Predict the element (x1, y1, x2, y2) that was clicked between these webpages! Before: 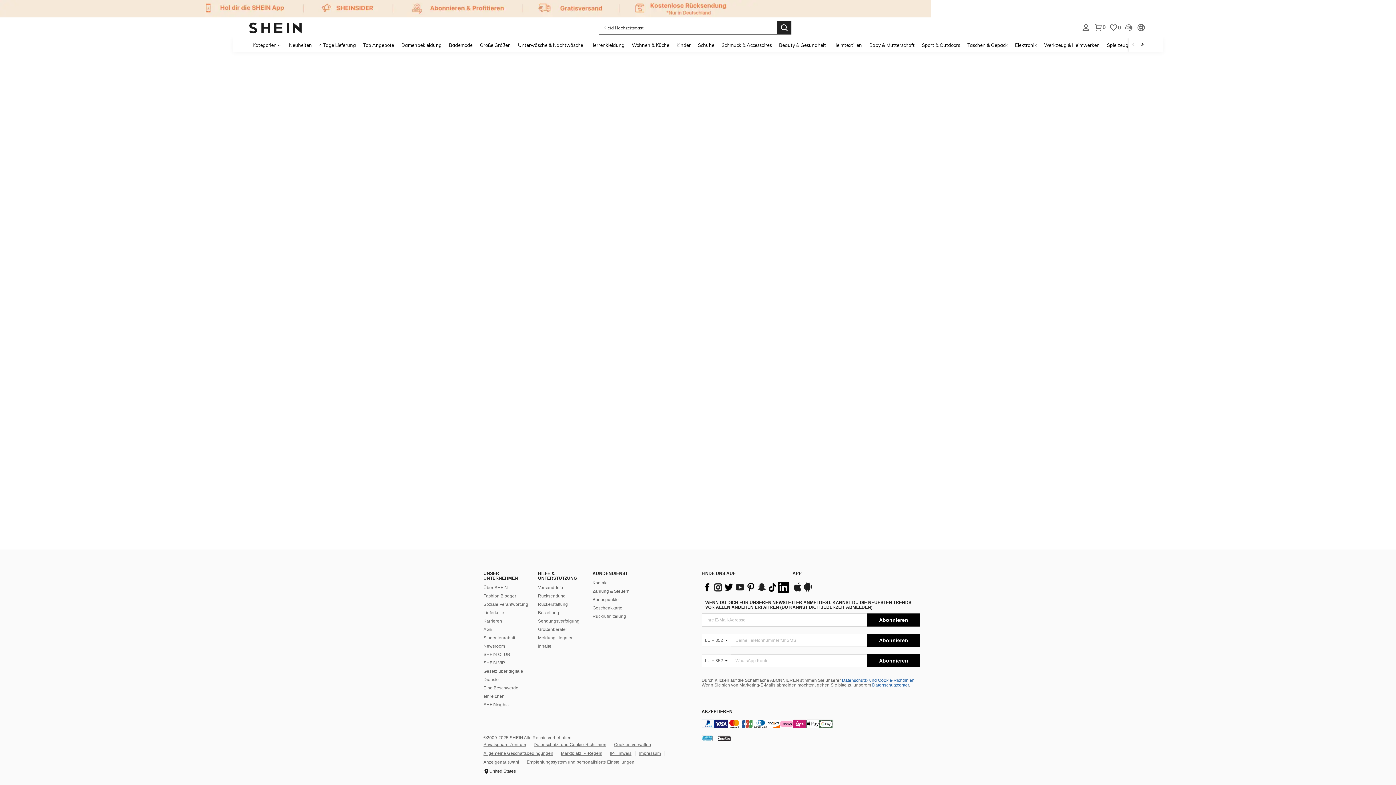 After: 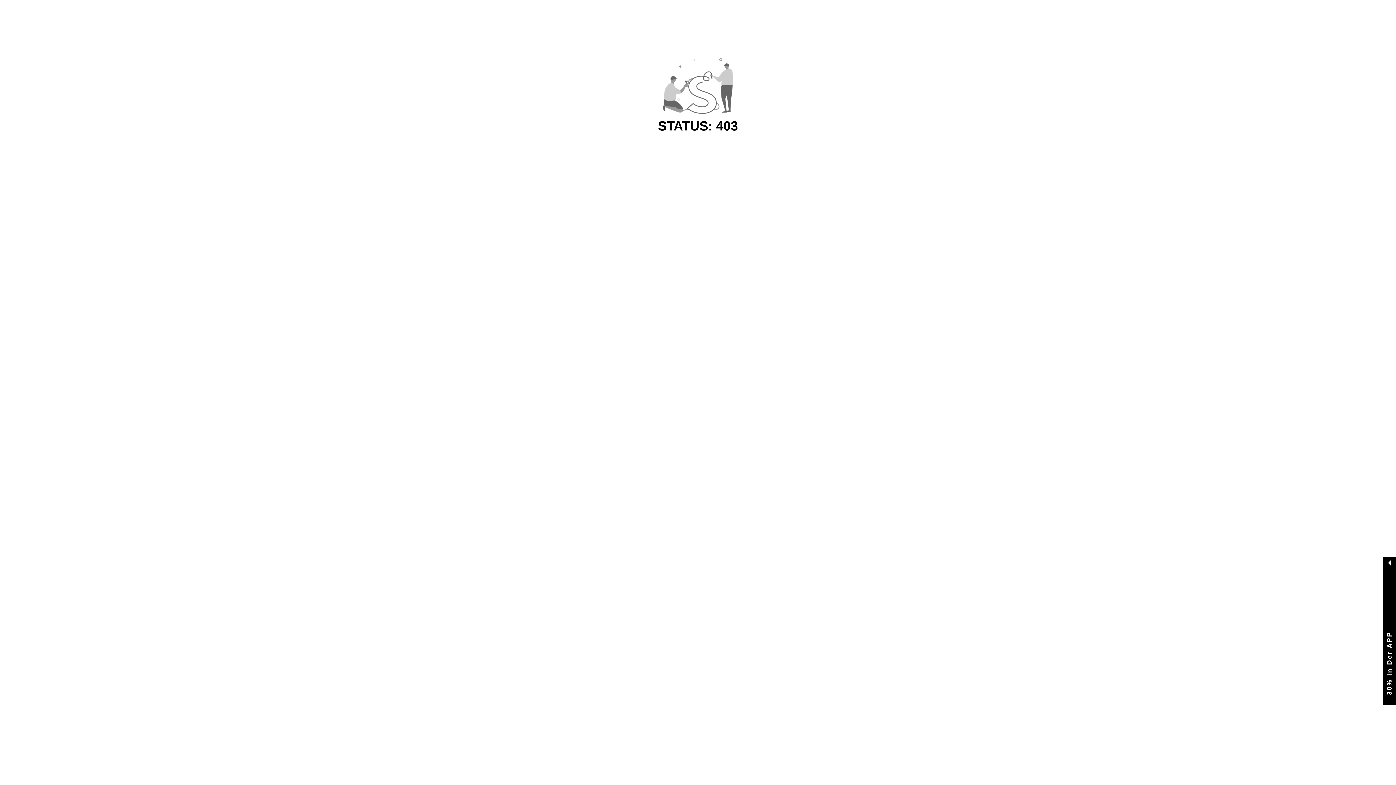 Action: label: Damenbekleidung bbox: (397, 37, 445, 52)